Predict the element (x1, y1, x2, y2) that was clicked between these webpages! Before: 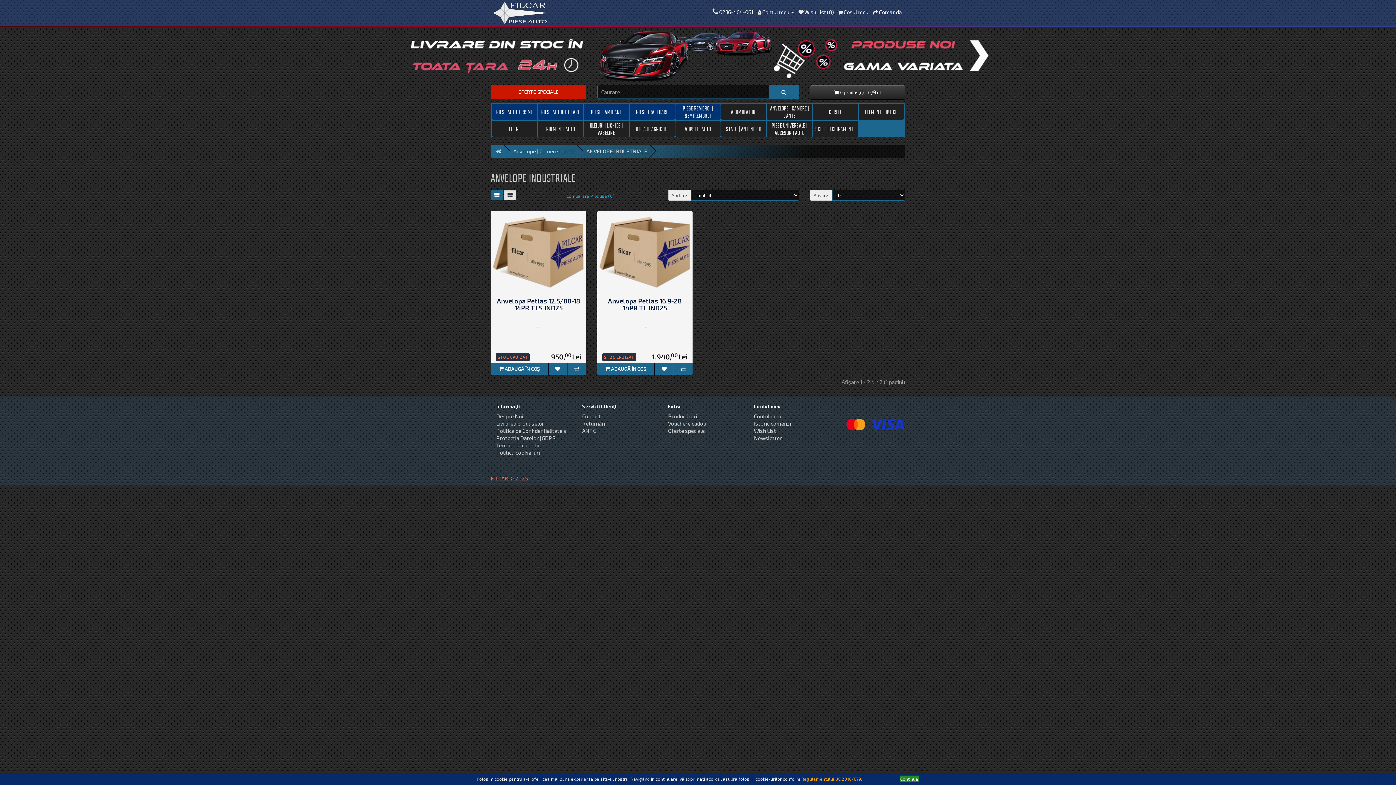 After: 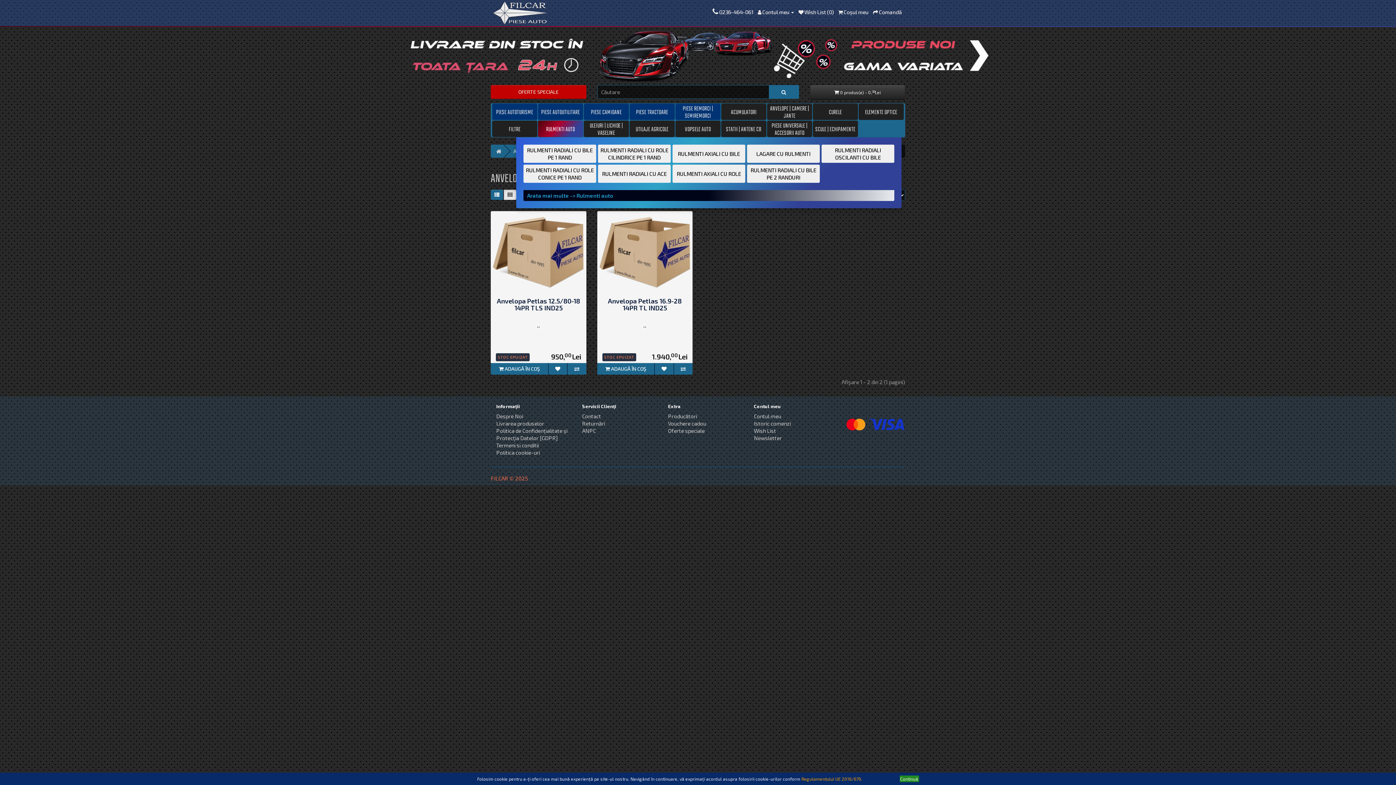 Action: bbox: (538, 120, 583, 137) label: RULMENTI AUTO